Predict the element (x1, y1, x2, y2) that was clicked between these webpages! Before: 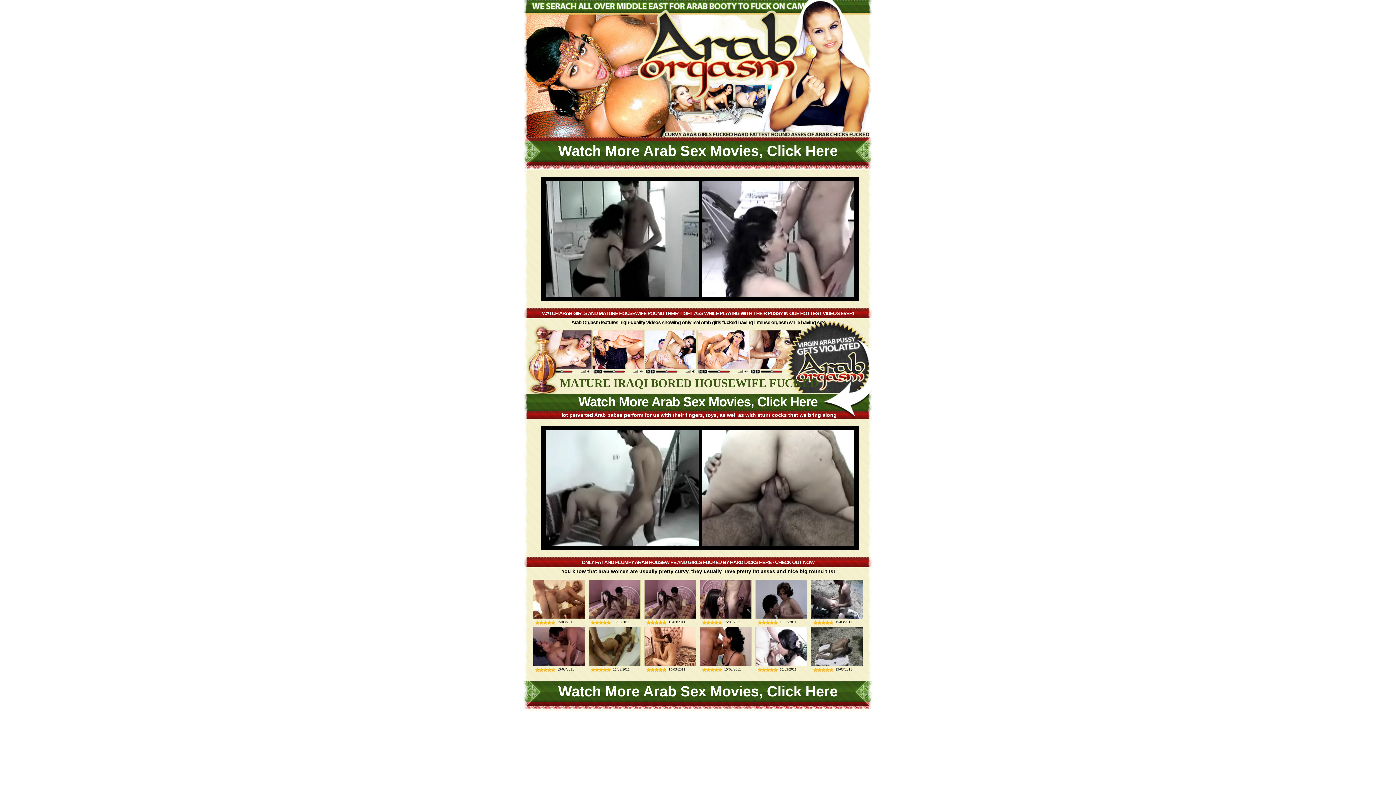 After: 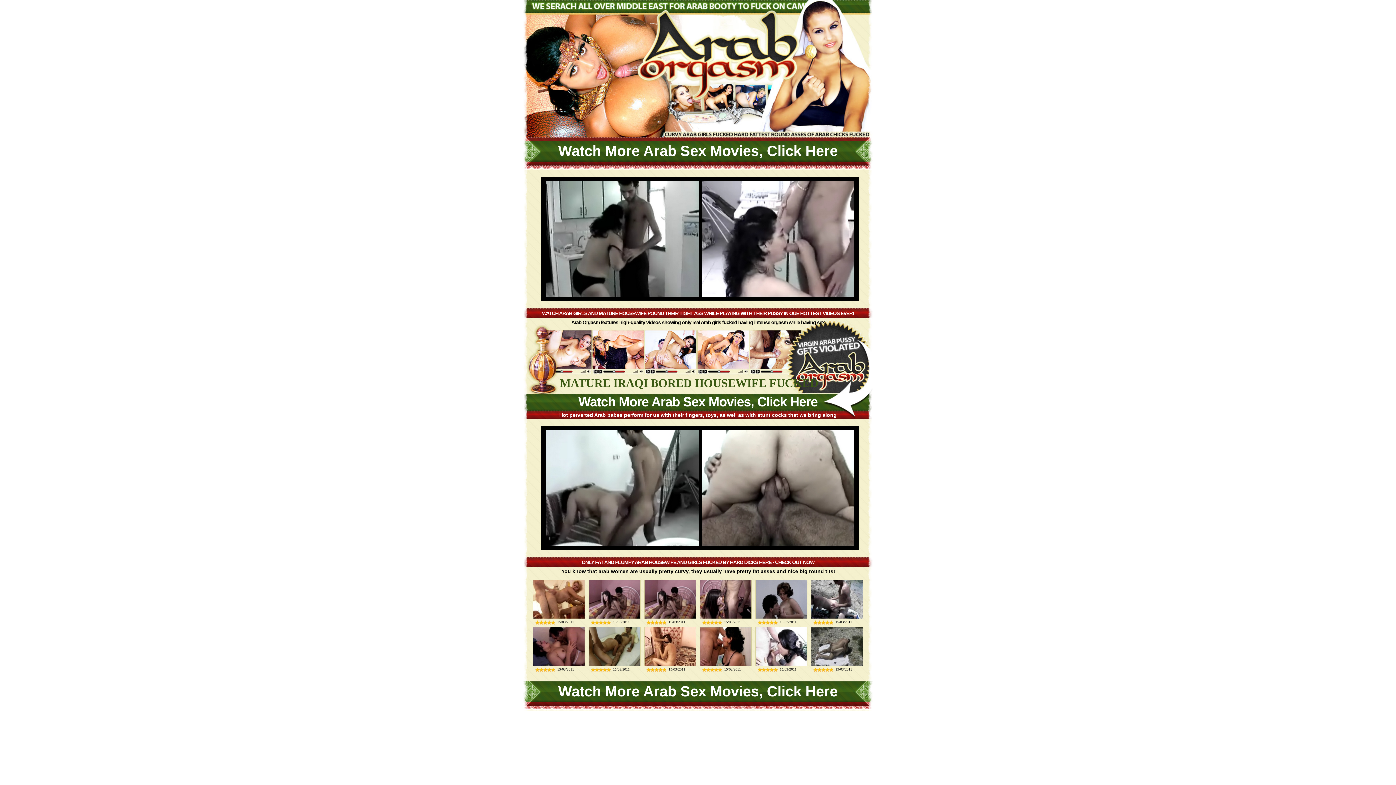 Action: bbox: (701, 293, 854, 298)